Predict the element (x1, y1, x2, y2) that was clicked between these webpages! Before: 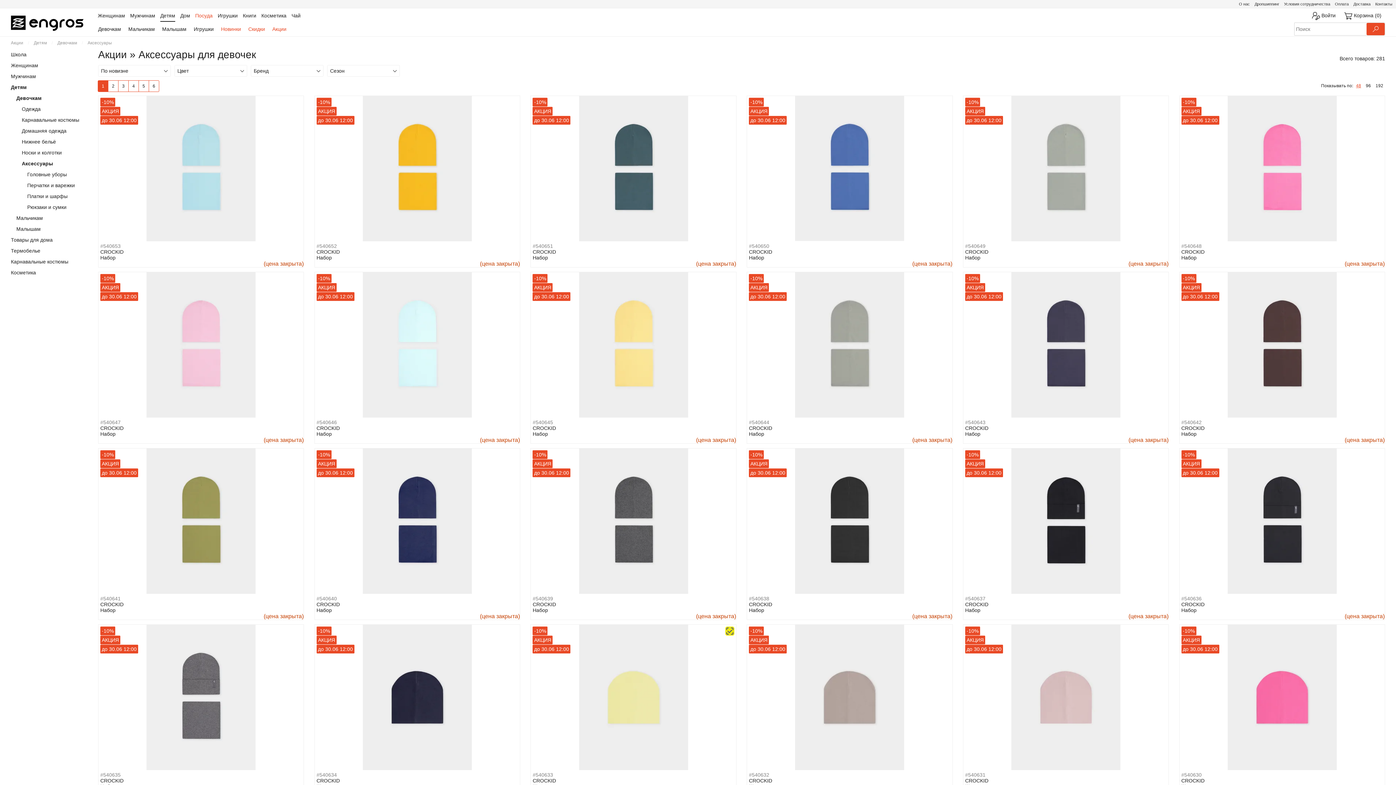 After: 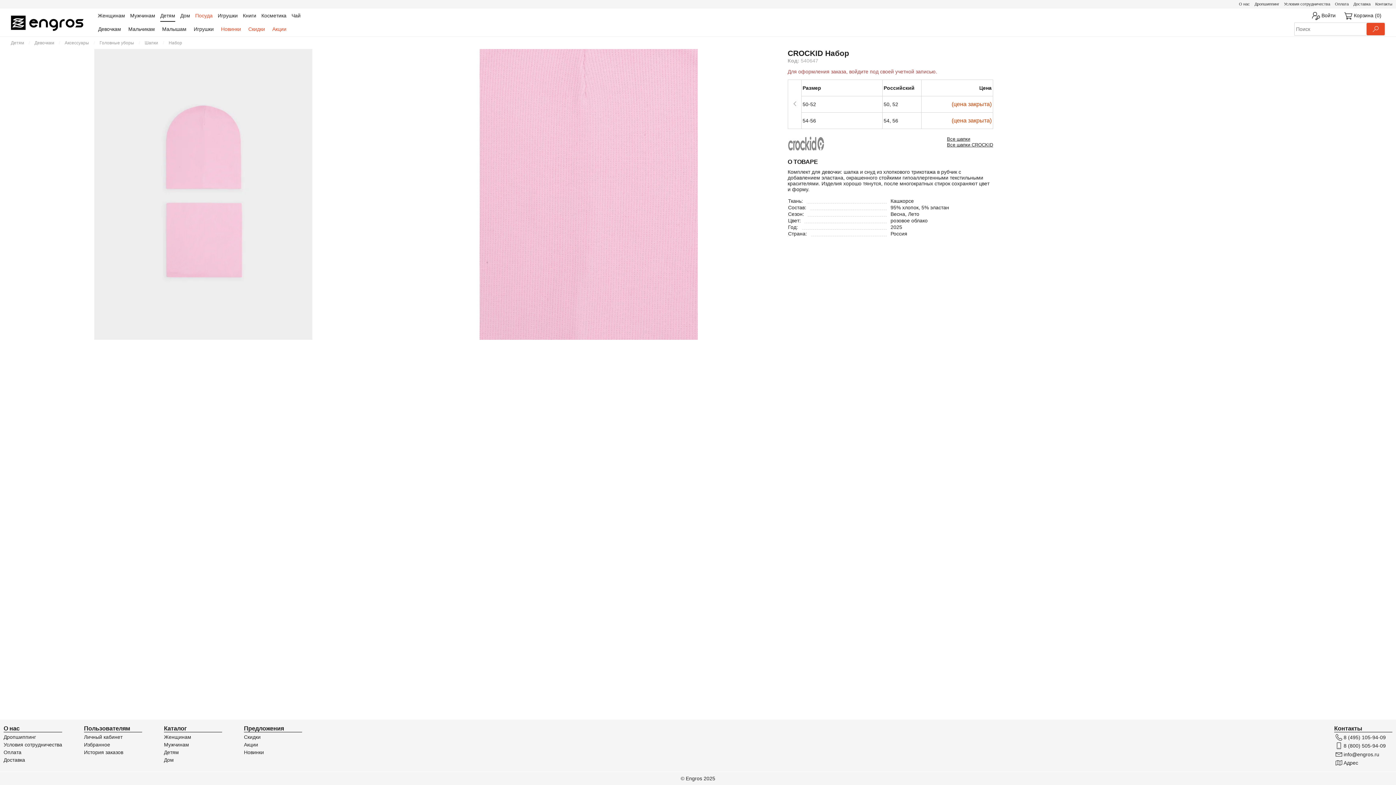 Action: bbox: (100, 419, 288, 425) label: #540647